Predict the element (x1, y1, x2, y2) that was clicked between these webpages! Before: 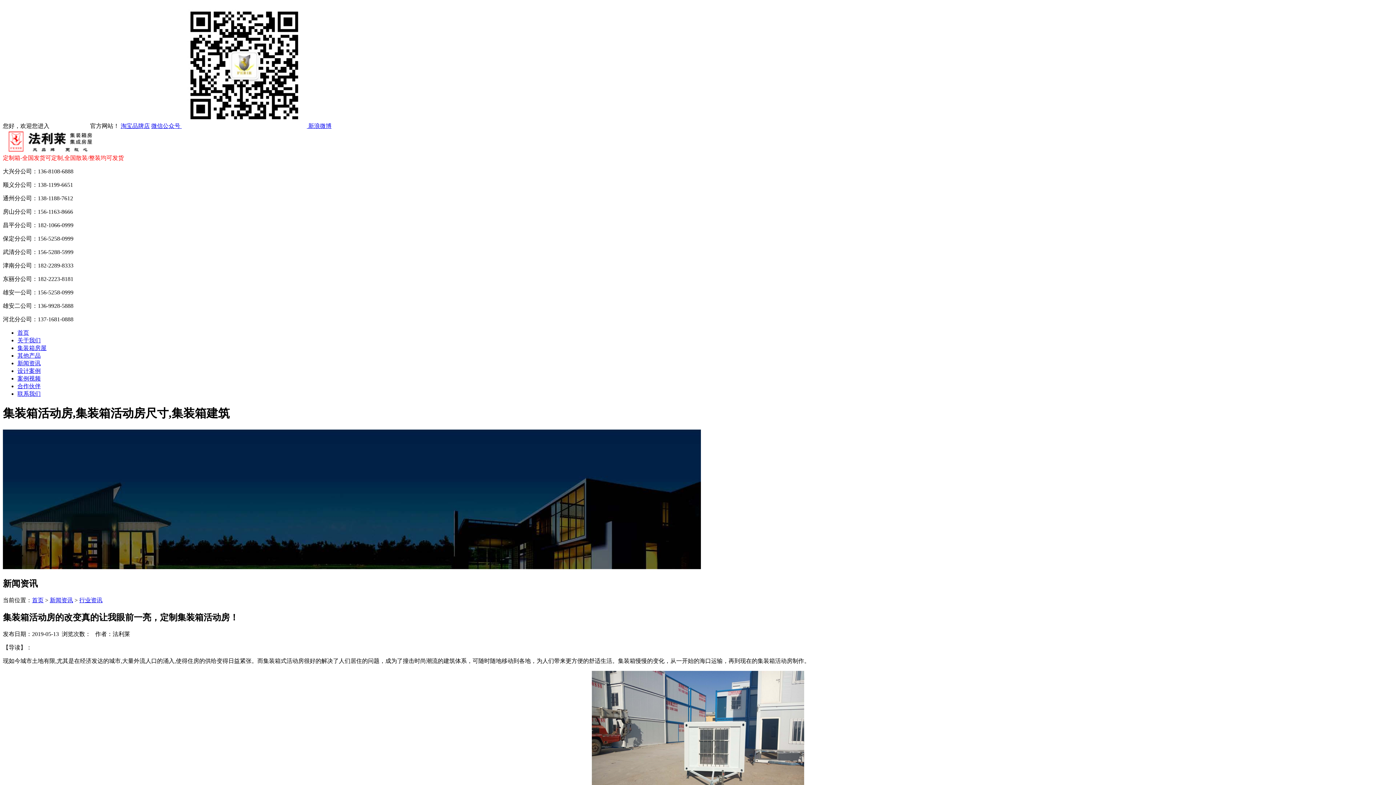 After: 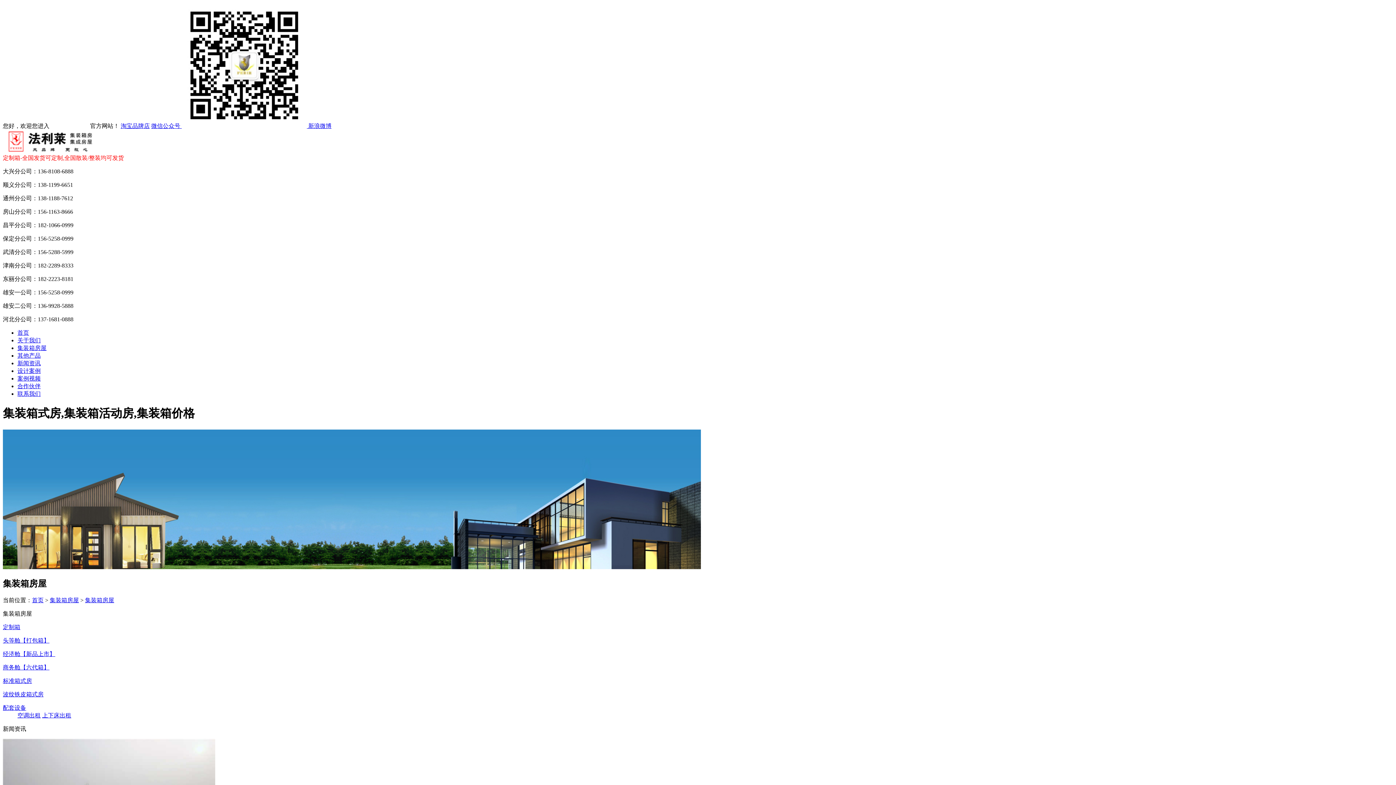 Action: label: 集装箱房屋 bbox: (17, 345, 46, 351)